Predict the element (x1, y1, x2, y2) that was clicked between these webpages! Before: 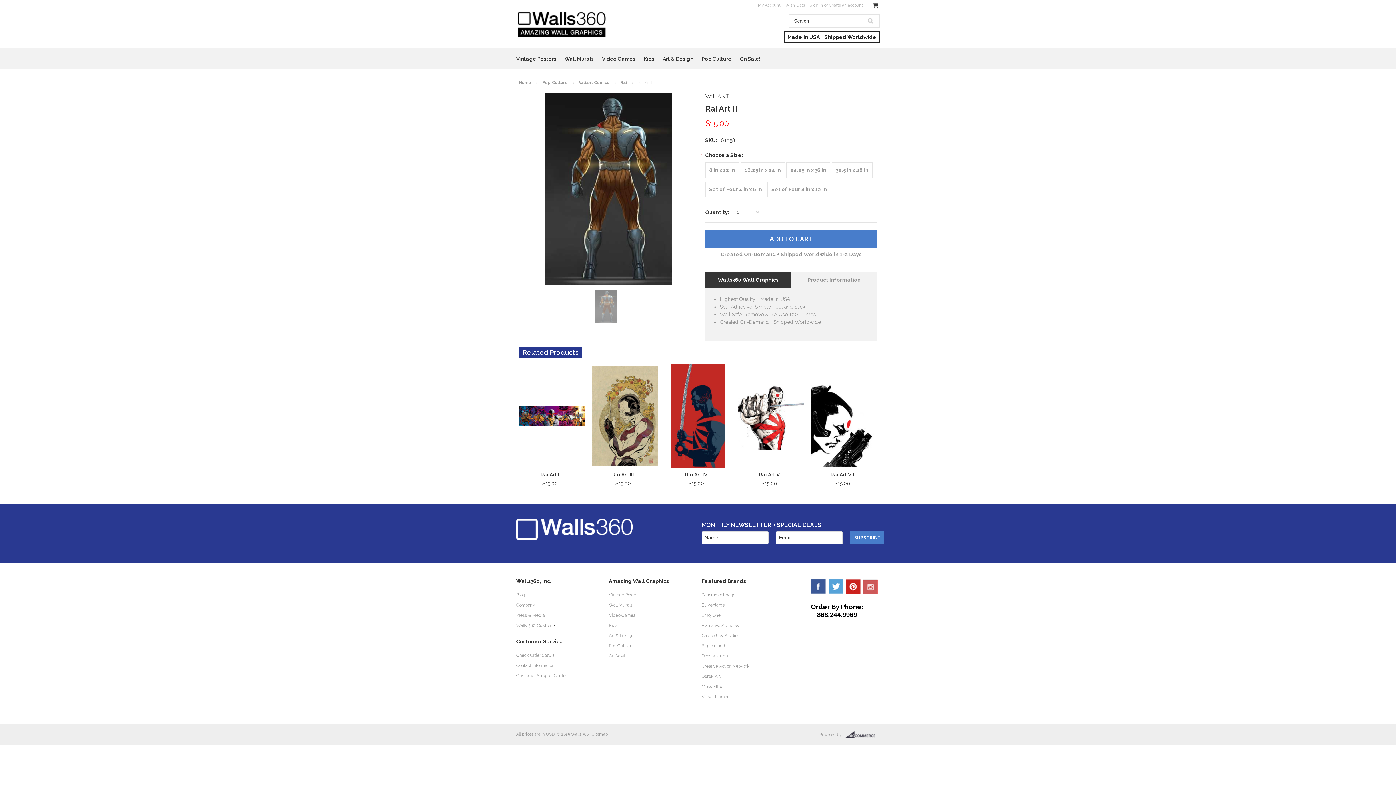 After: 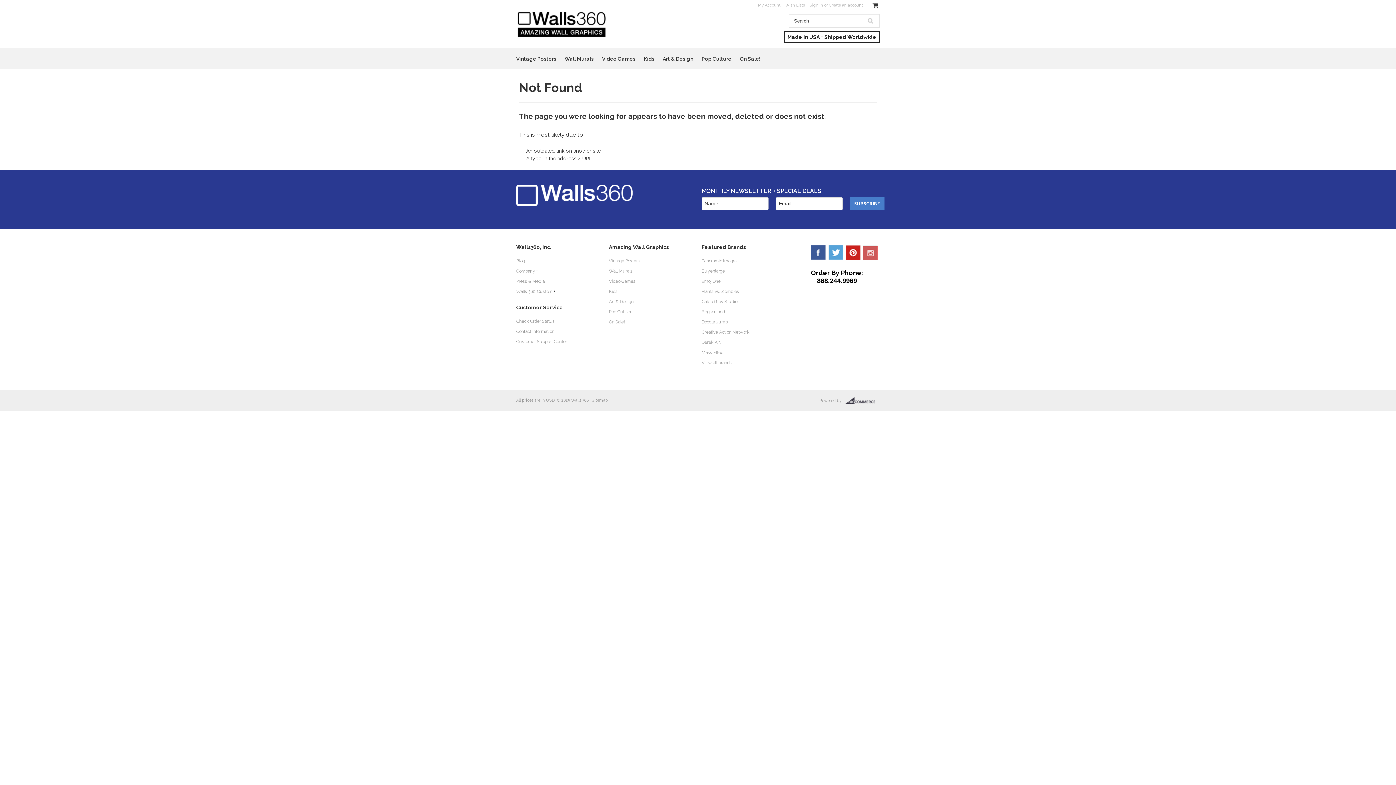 Action: label: Contact Information bbox: (516, 663, 554, 668)